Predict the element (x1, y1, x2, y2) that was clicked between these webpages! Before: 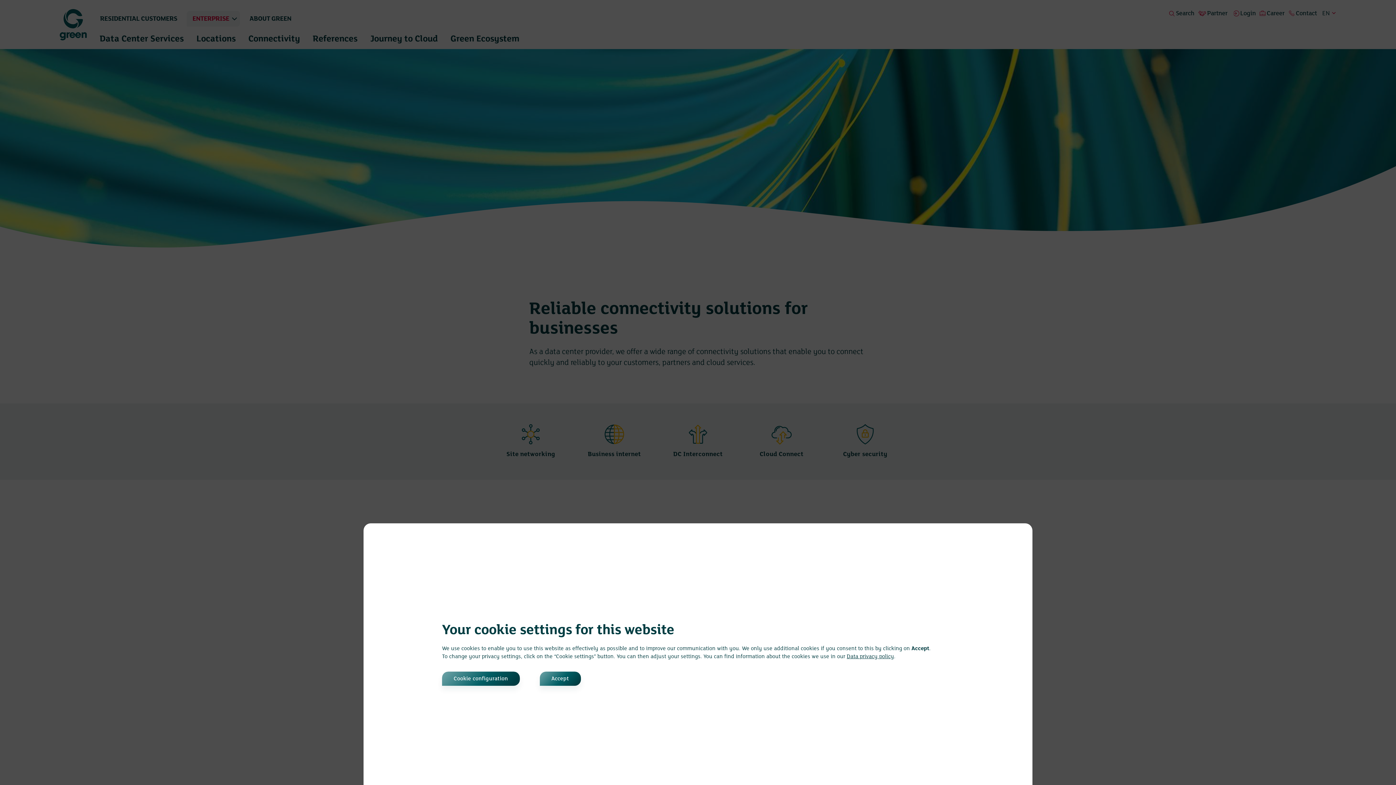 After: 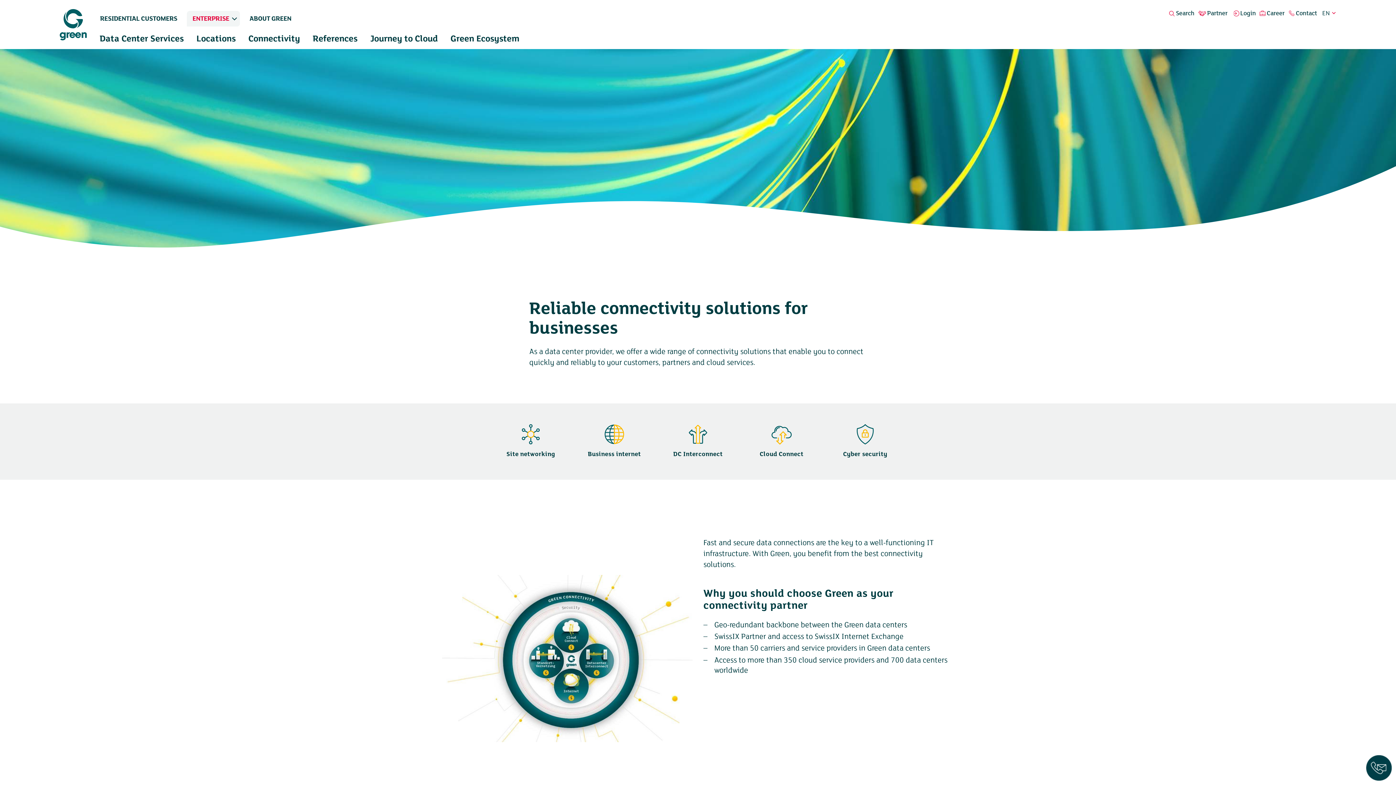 Action: label: Accept bbox: (539, 671, 580, 686)